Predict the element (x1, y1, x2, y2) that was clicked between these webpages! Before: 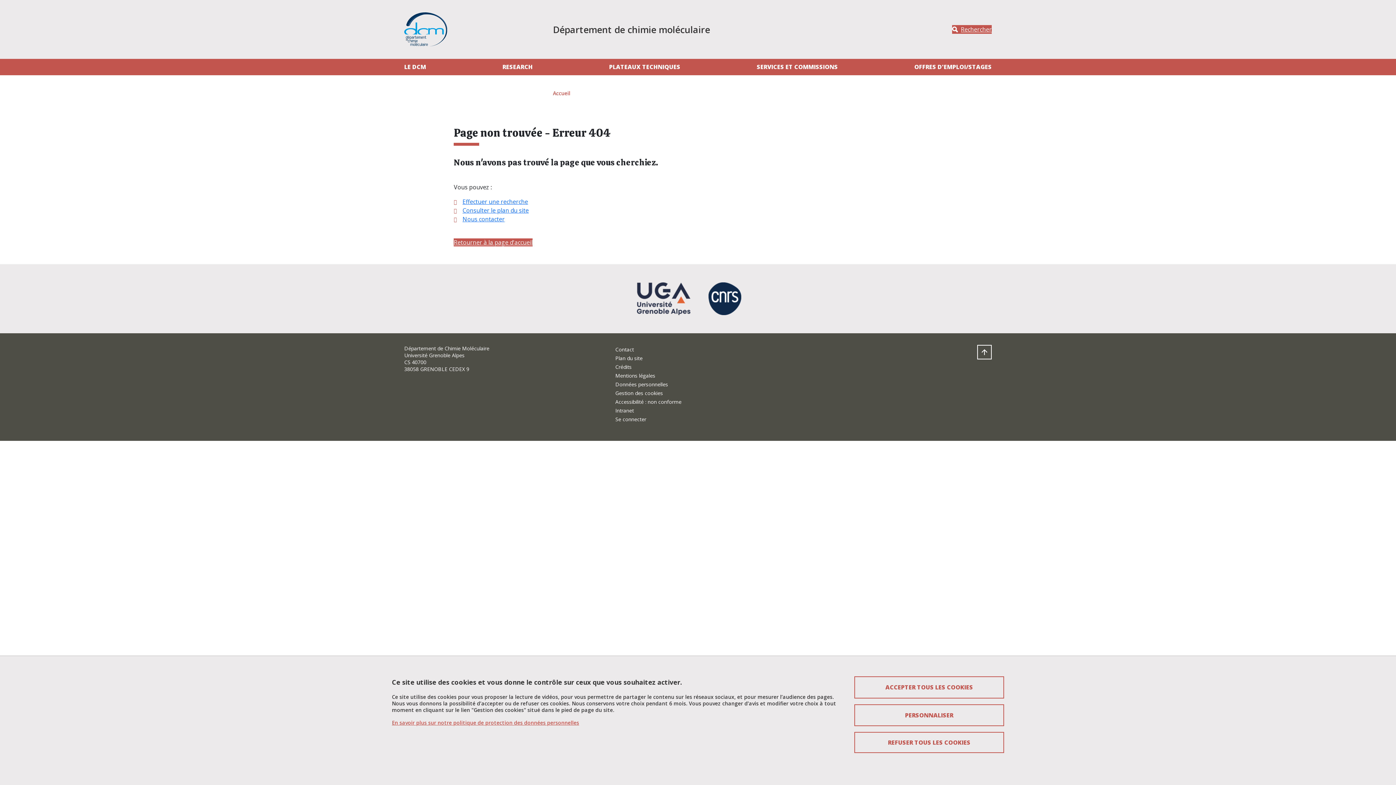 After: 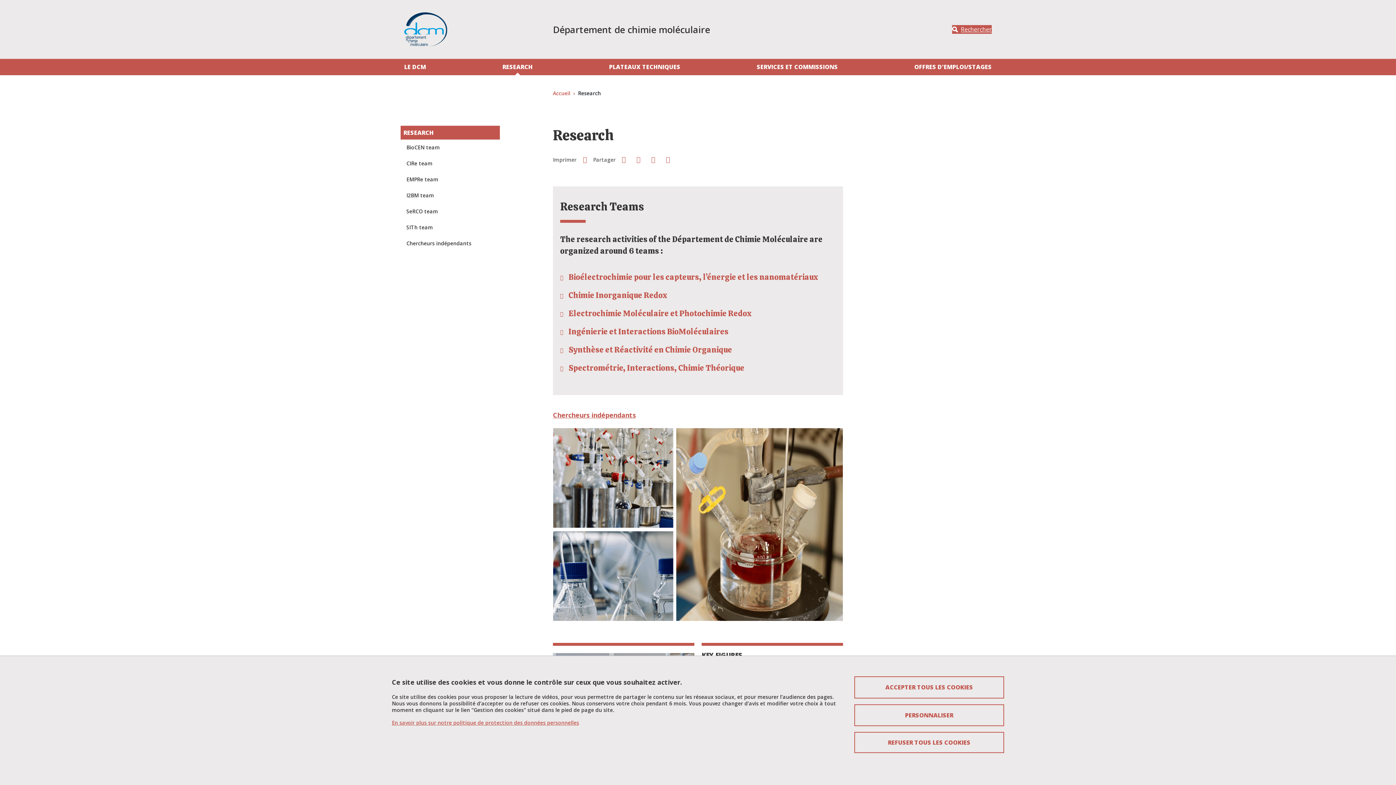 Action: label: RESEARCH bbox: (499, 58, 535, 75)